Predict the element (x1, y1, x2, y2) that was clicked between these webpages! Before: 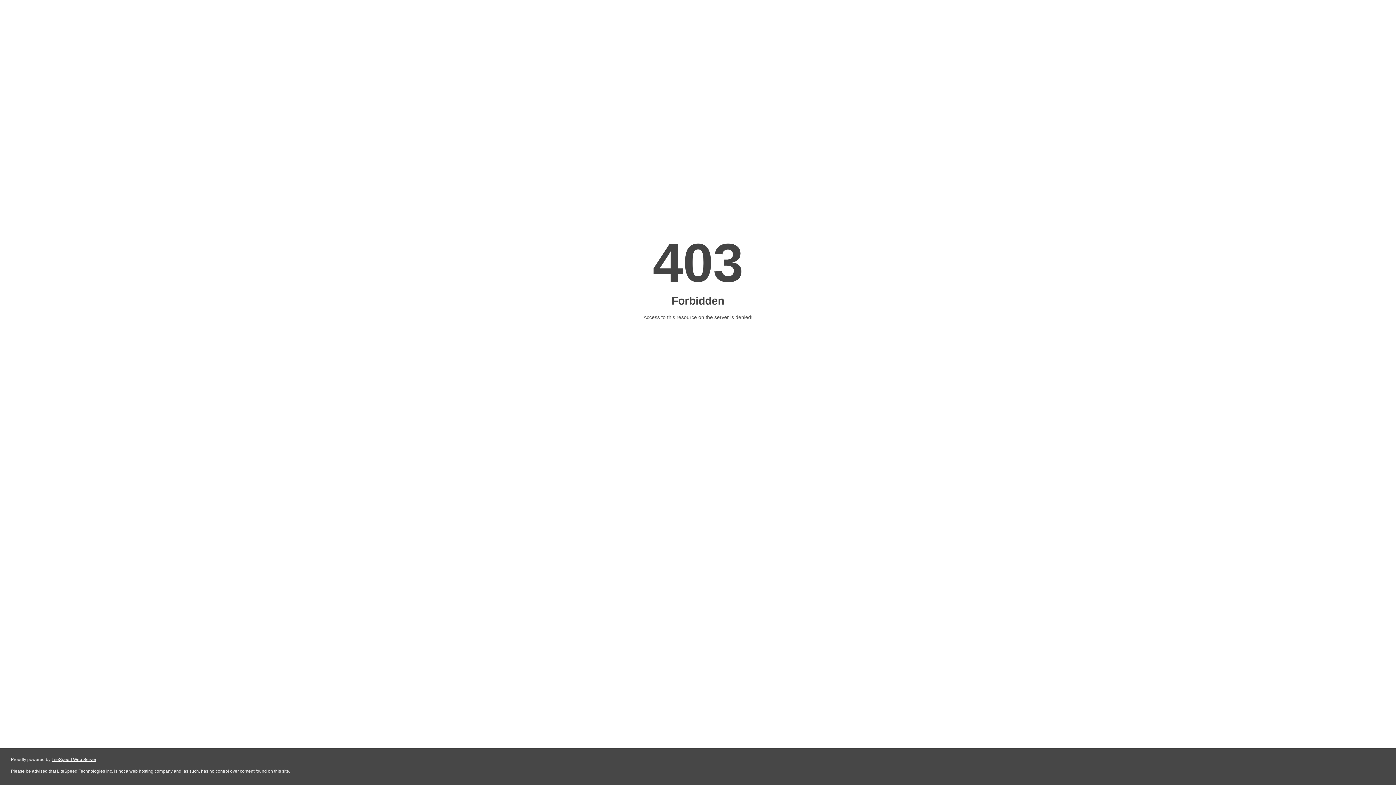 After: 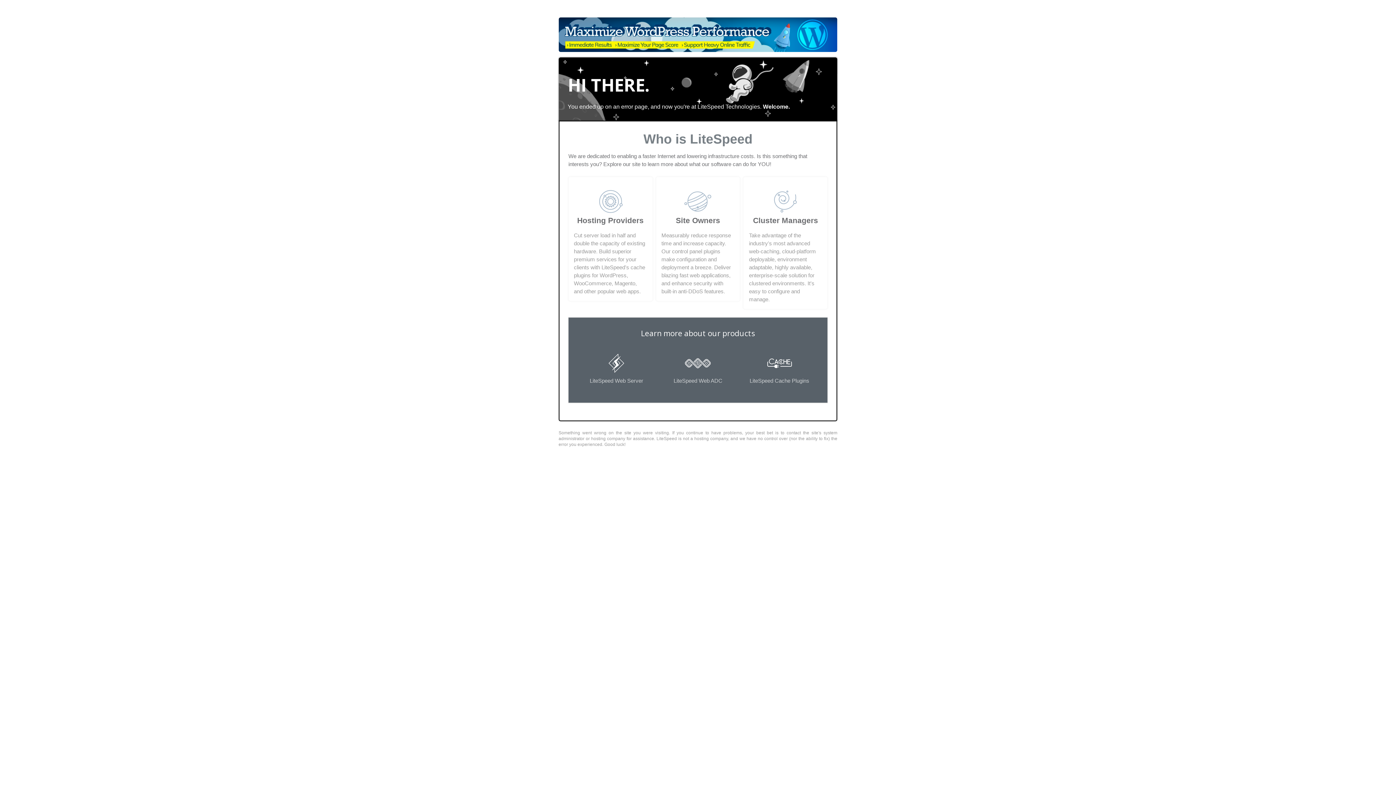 Action: label: LiteSpeed Web Server bbox: (51, 757, 96, 762)